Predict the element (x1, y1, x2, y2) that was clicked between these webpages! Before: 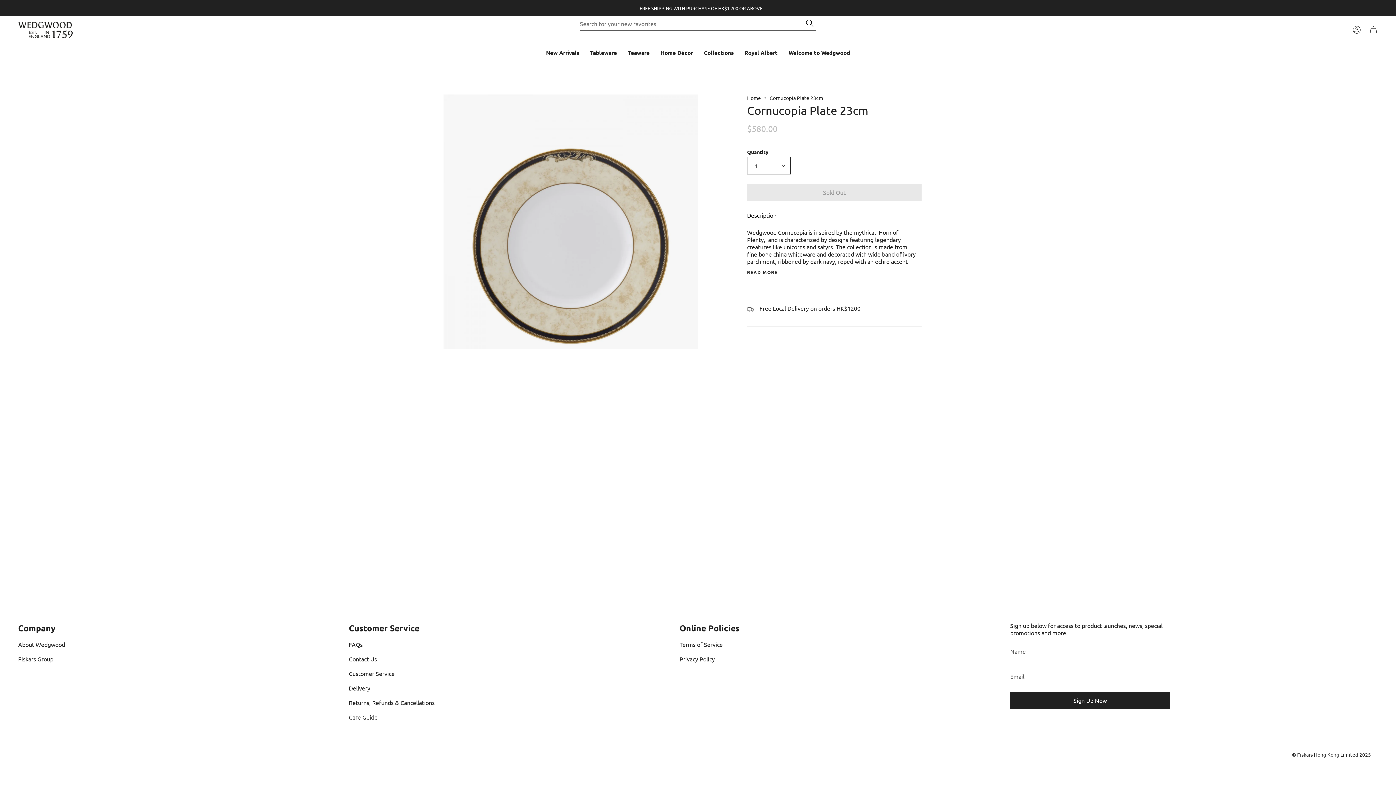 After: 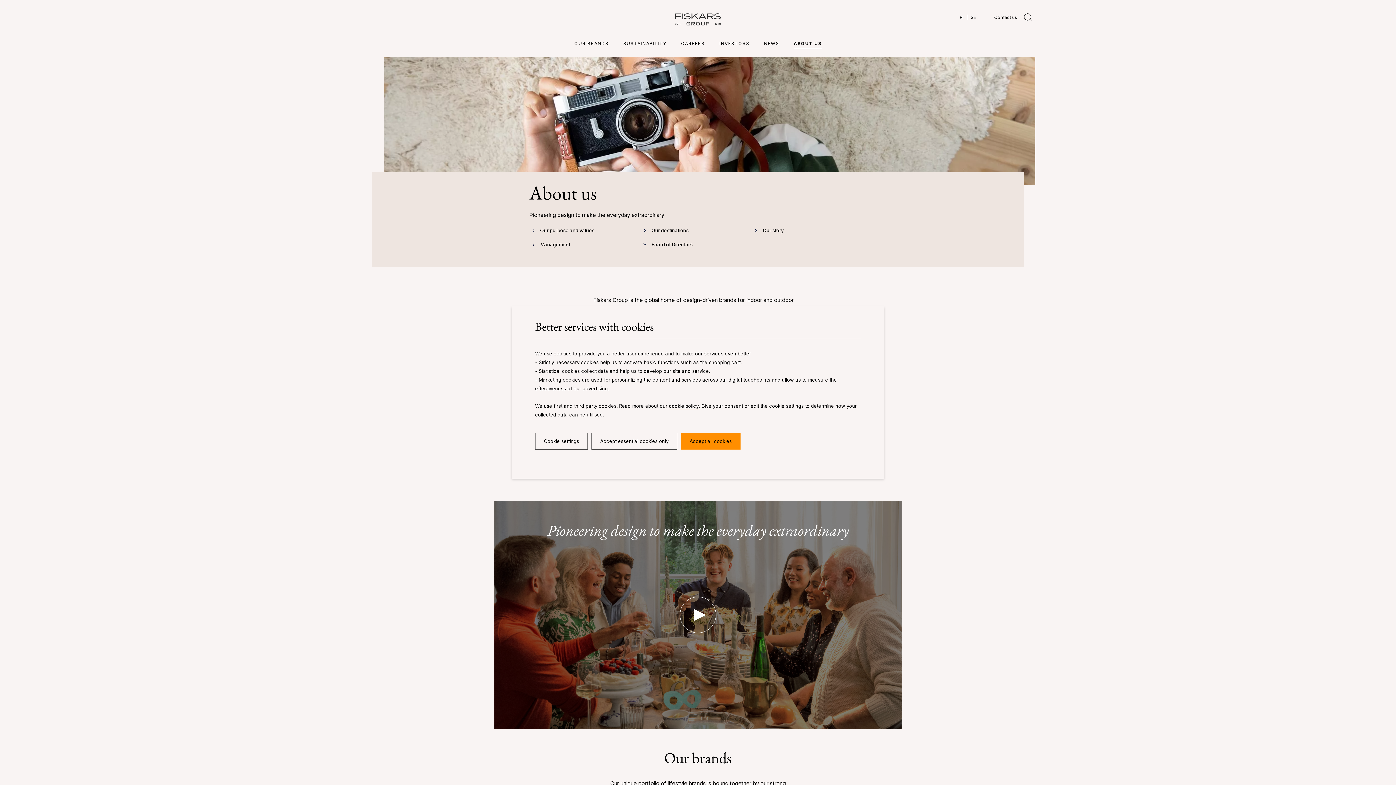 Action: bbox: (18, 655, 53, 662) label: Fiskars Group